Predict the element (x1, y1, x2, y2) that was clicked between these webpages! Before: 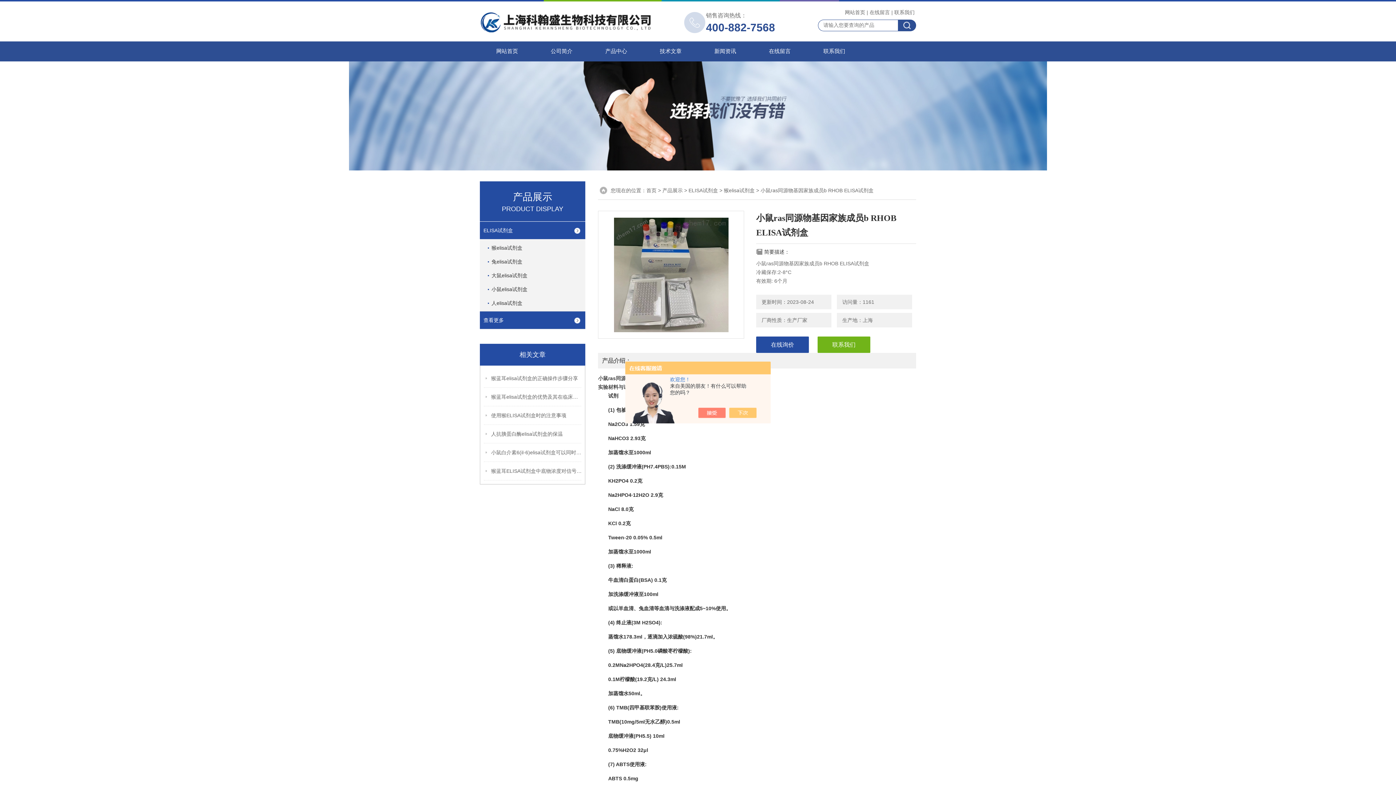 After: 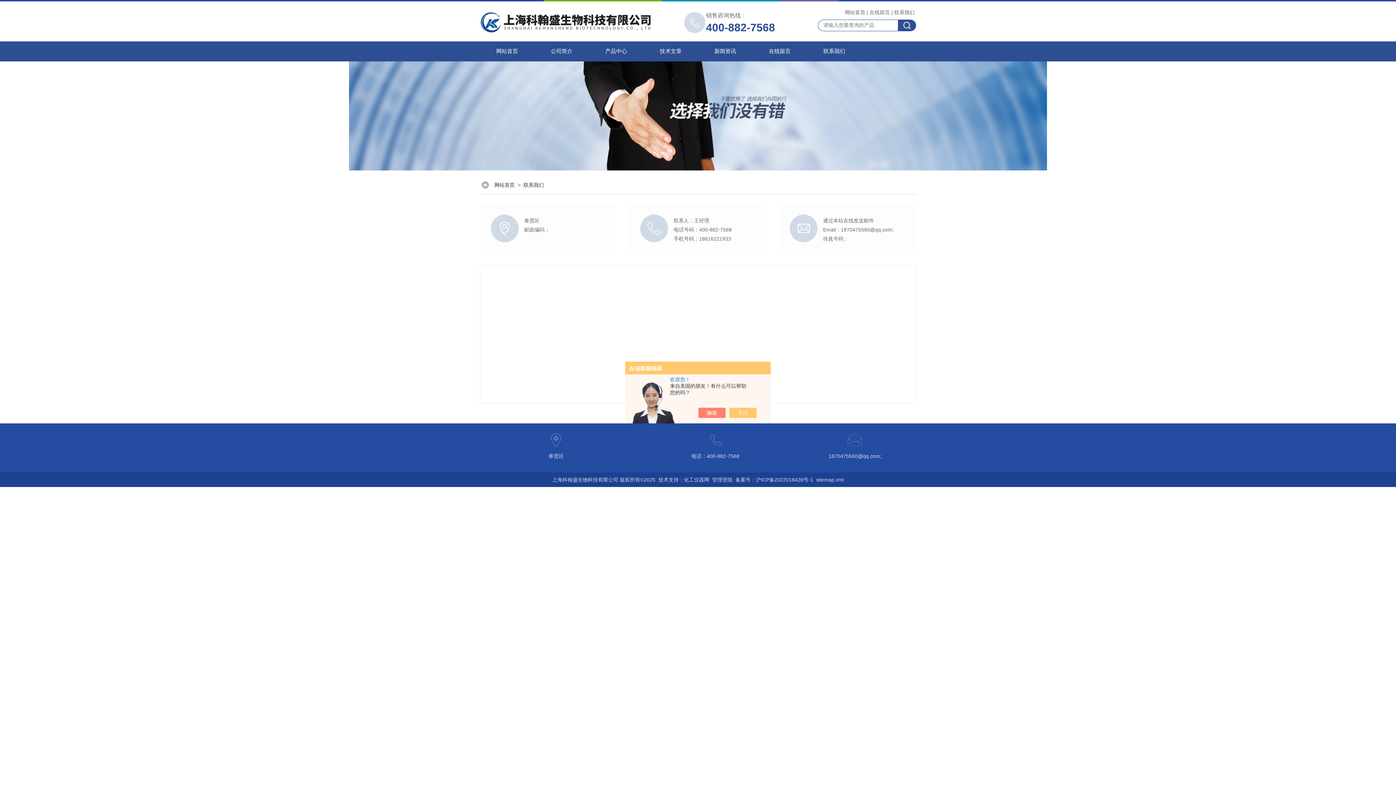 Action: label: 联系我们 bbox: (817, 336, 870, 353)